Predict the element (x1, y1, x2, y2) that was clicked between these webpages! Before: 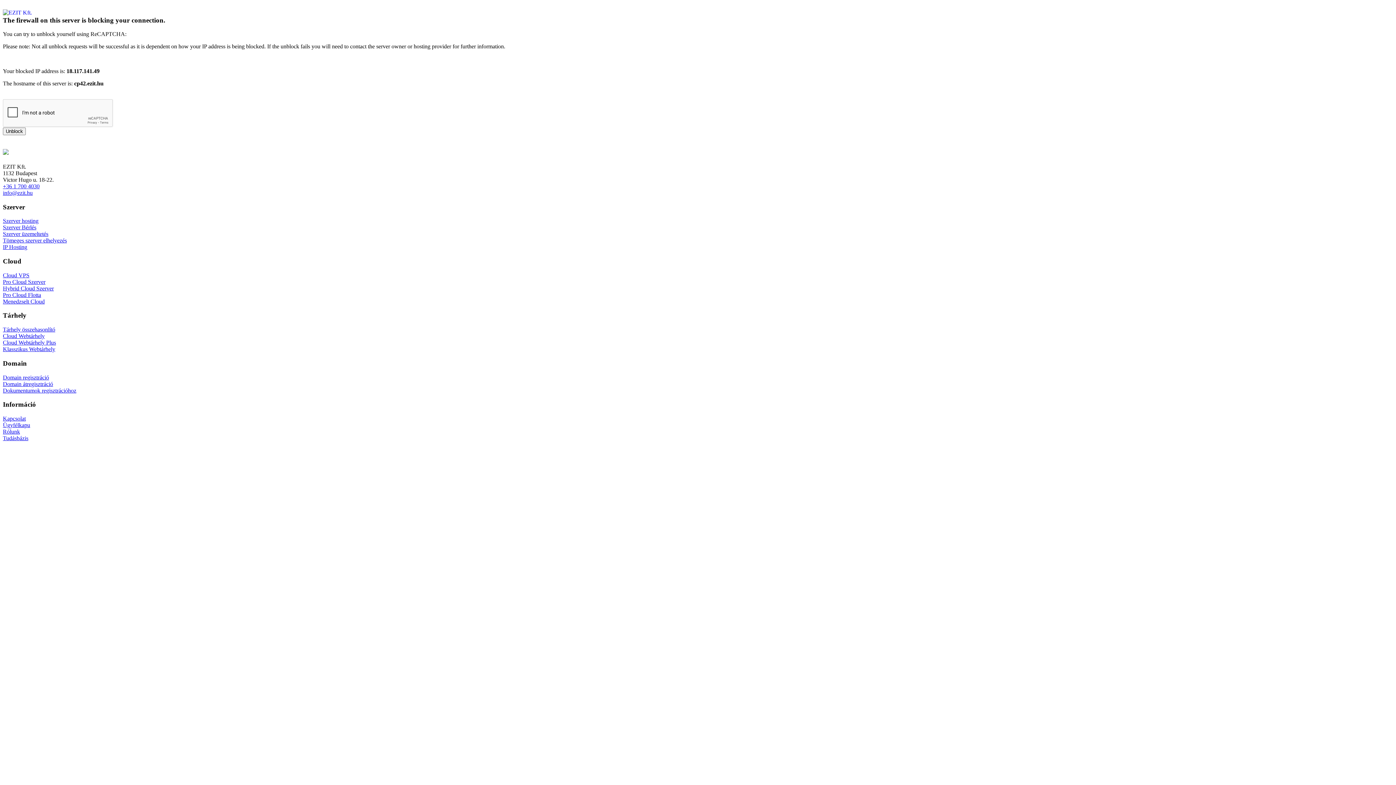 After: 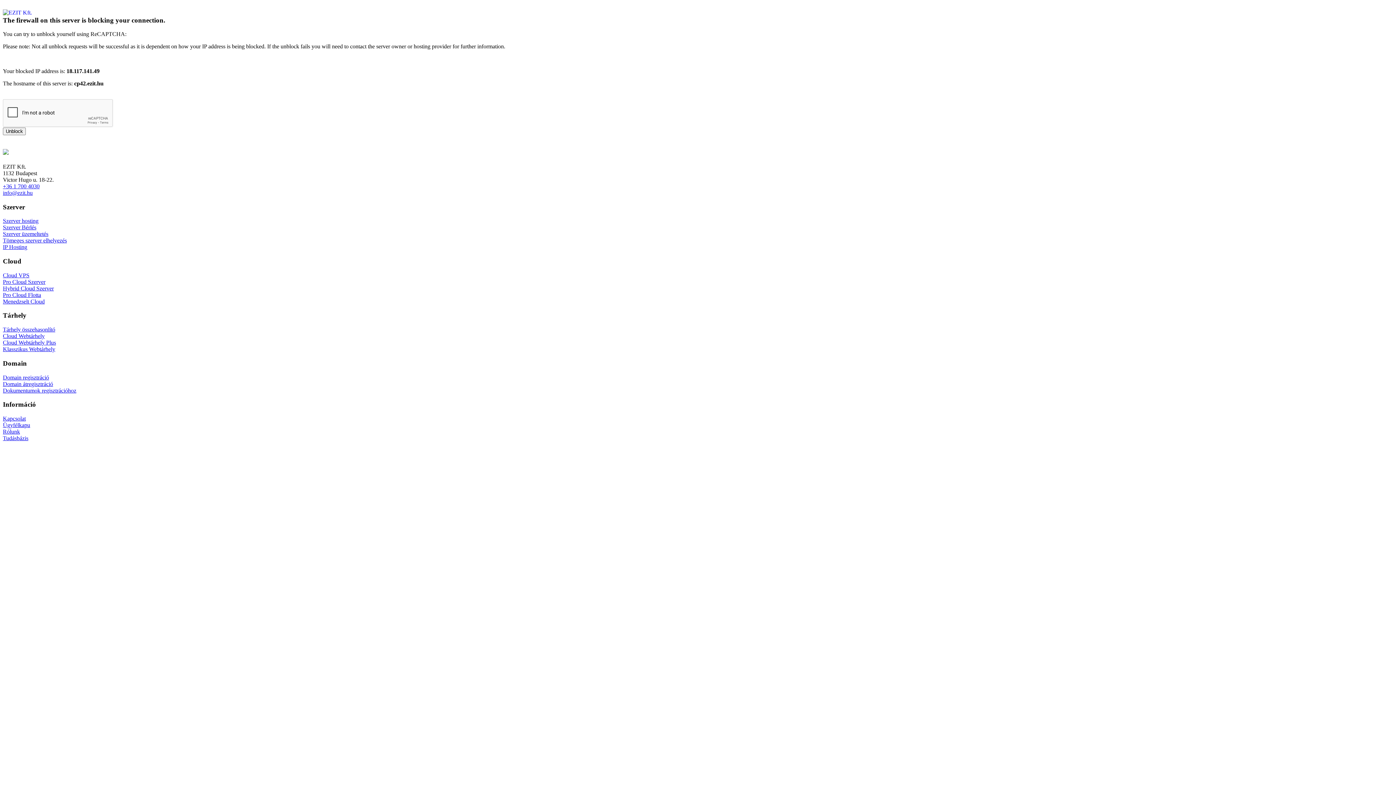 Action: bbox: (2, 127, 25, 135) label: Unblock